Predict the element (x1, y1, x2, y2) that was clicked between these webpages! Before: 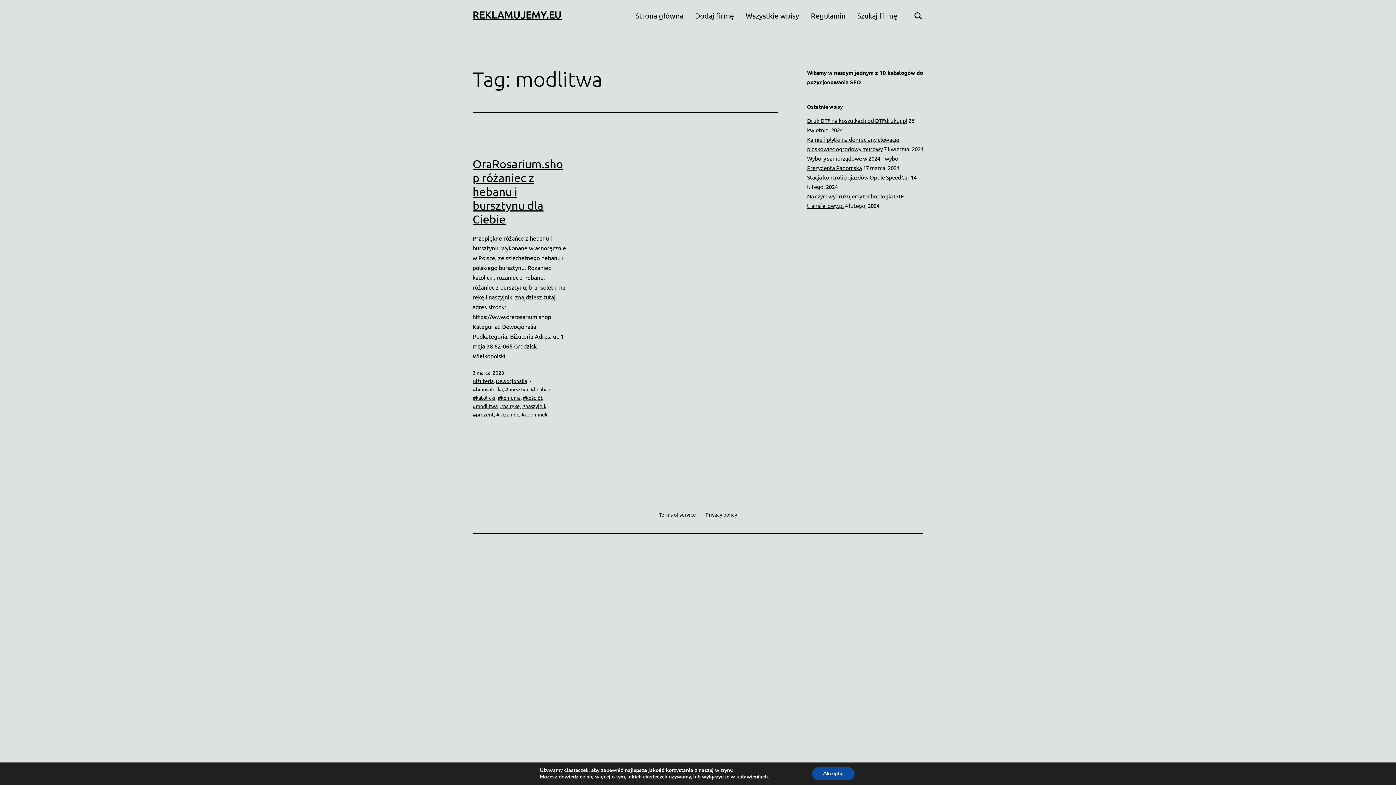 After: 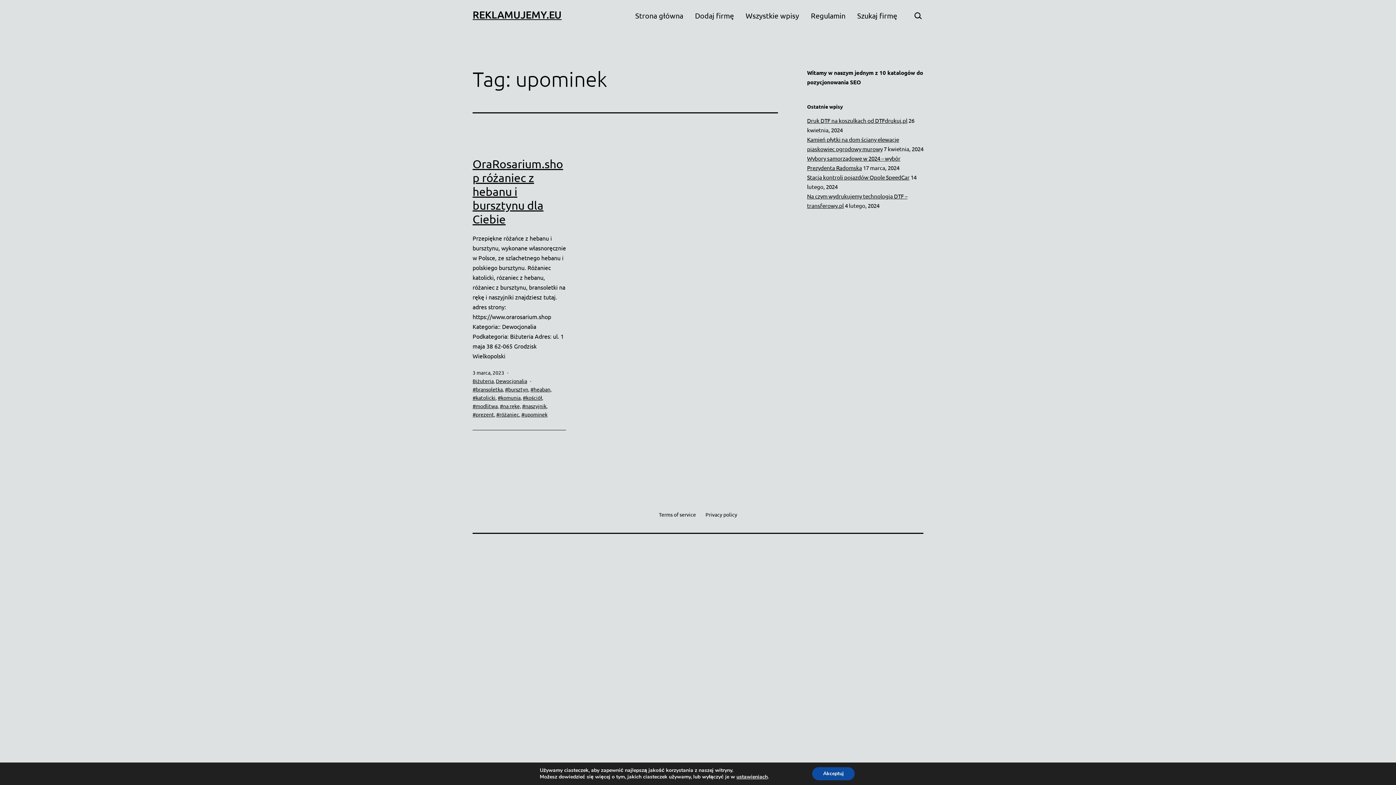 Action: label: upominek bbox: (521, 411, 547, 417)